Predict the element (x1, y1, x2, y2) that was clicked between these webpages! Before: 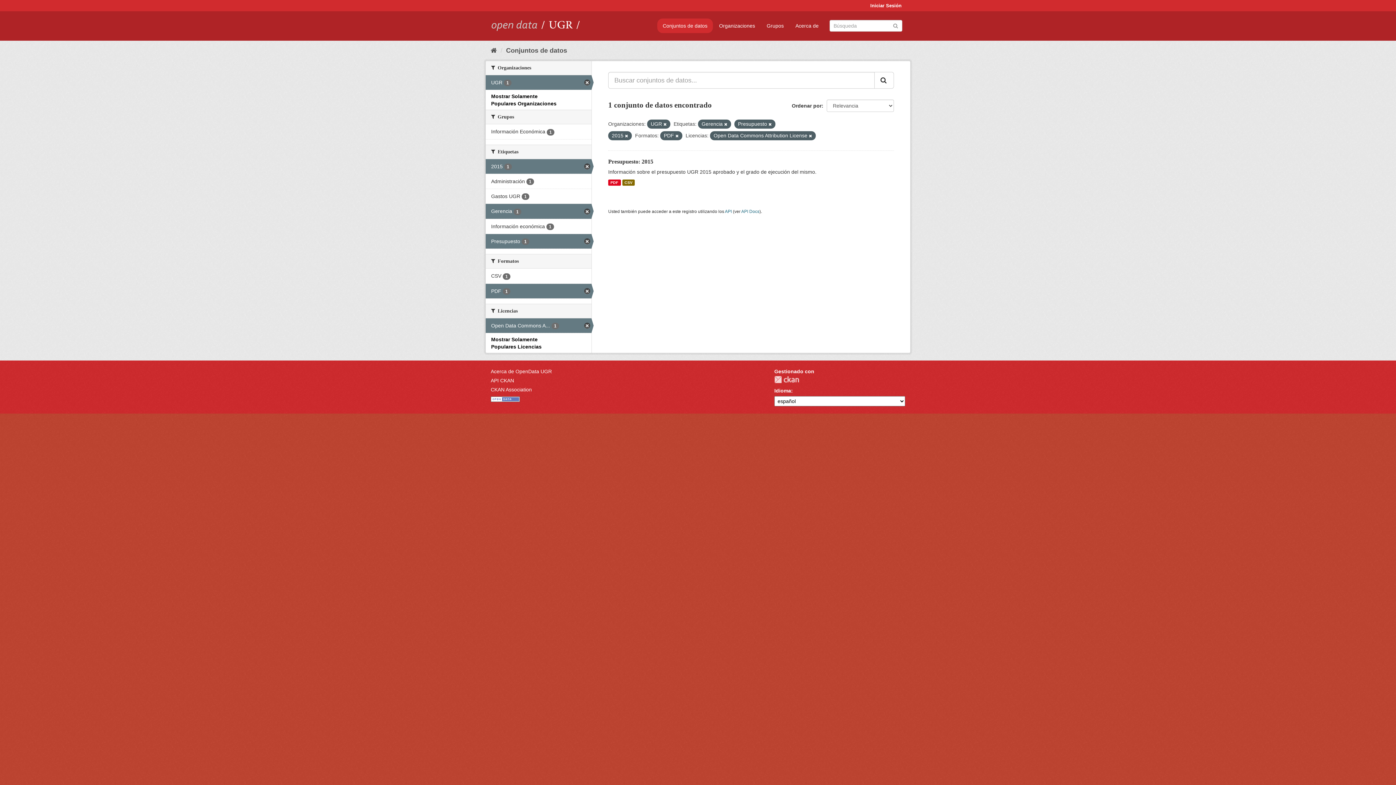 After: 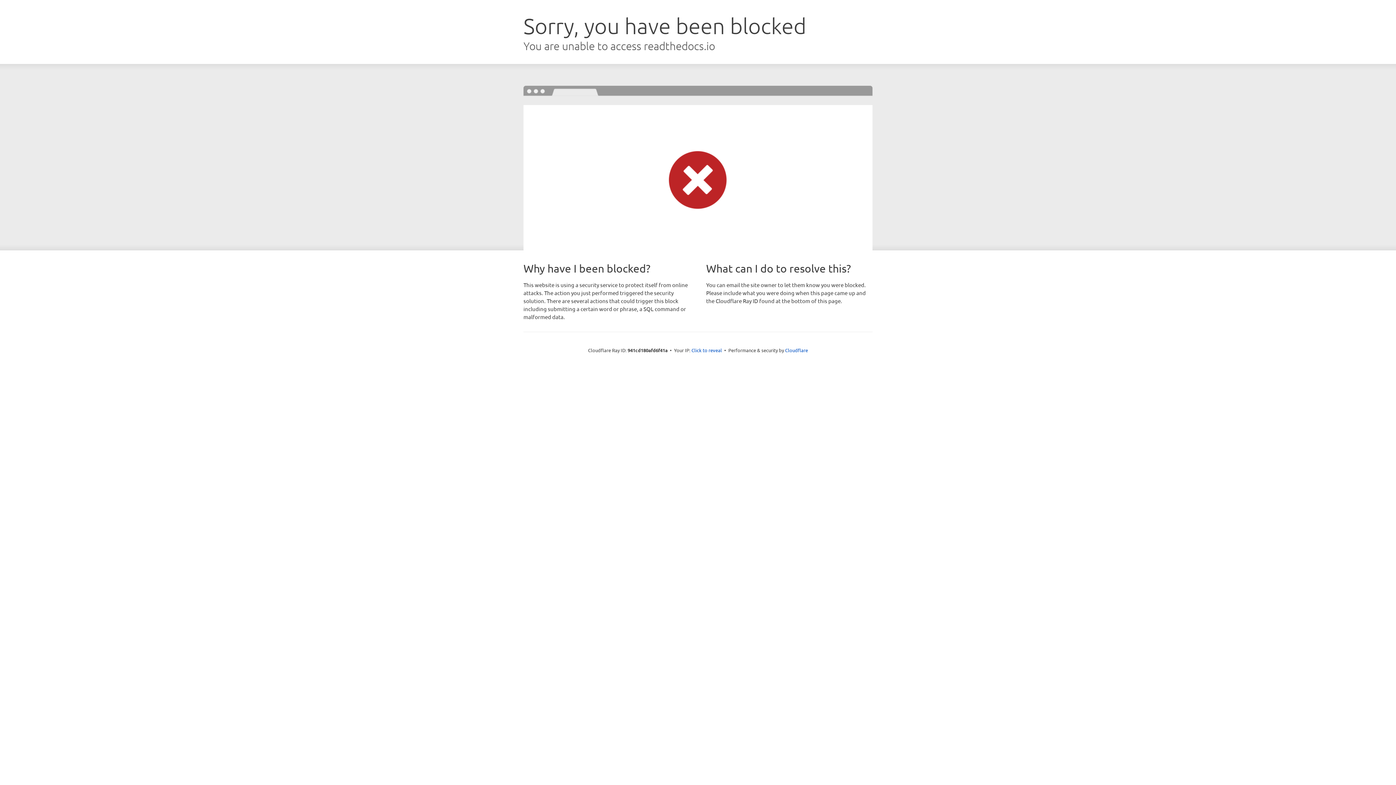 Action: label: API Docs bbox: (741, 209, 759, 214)